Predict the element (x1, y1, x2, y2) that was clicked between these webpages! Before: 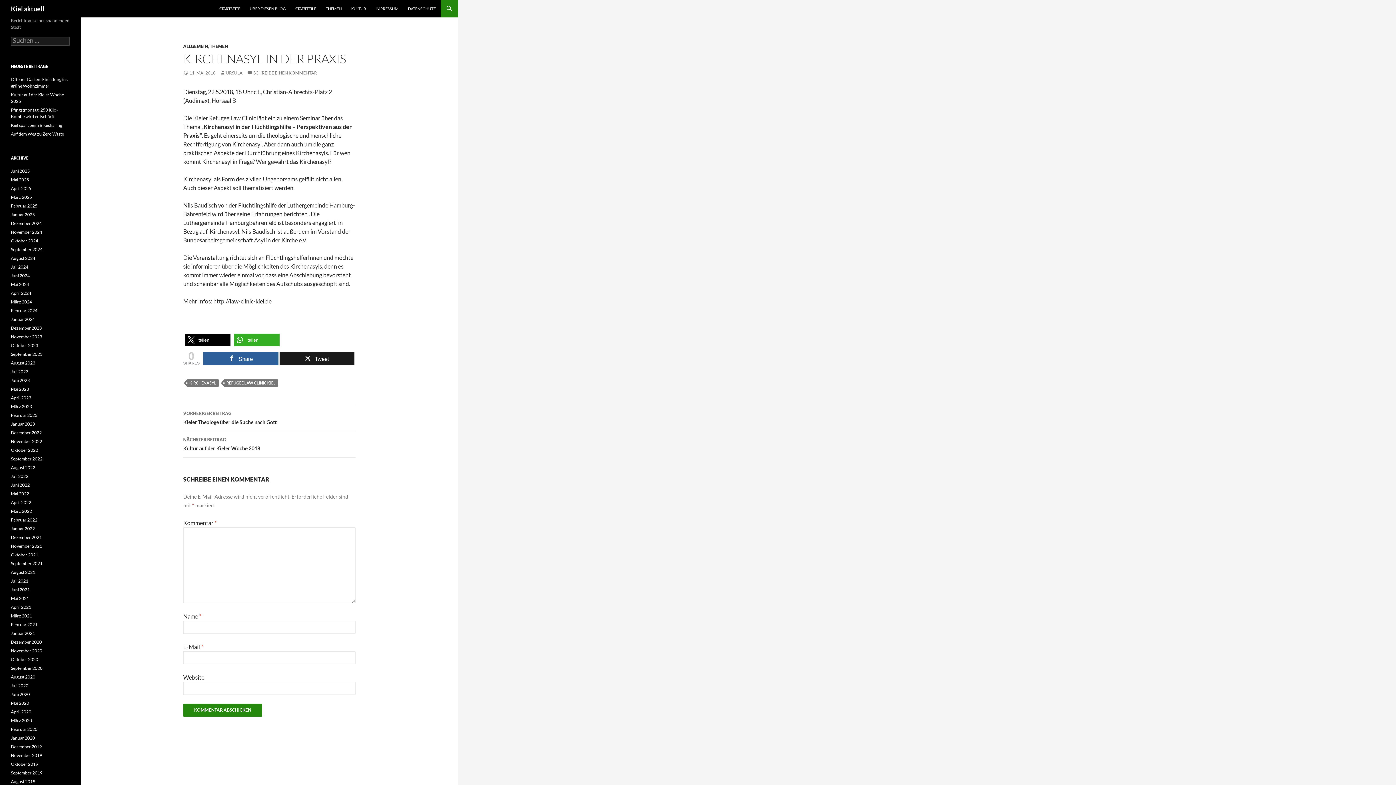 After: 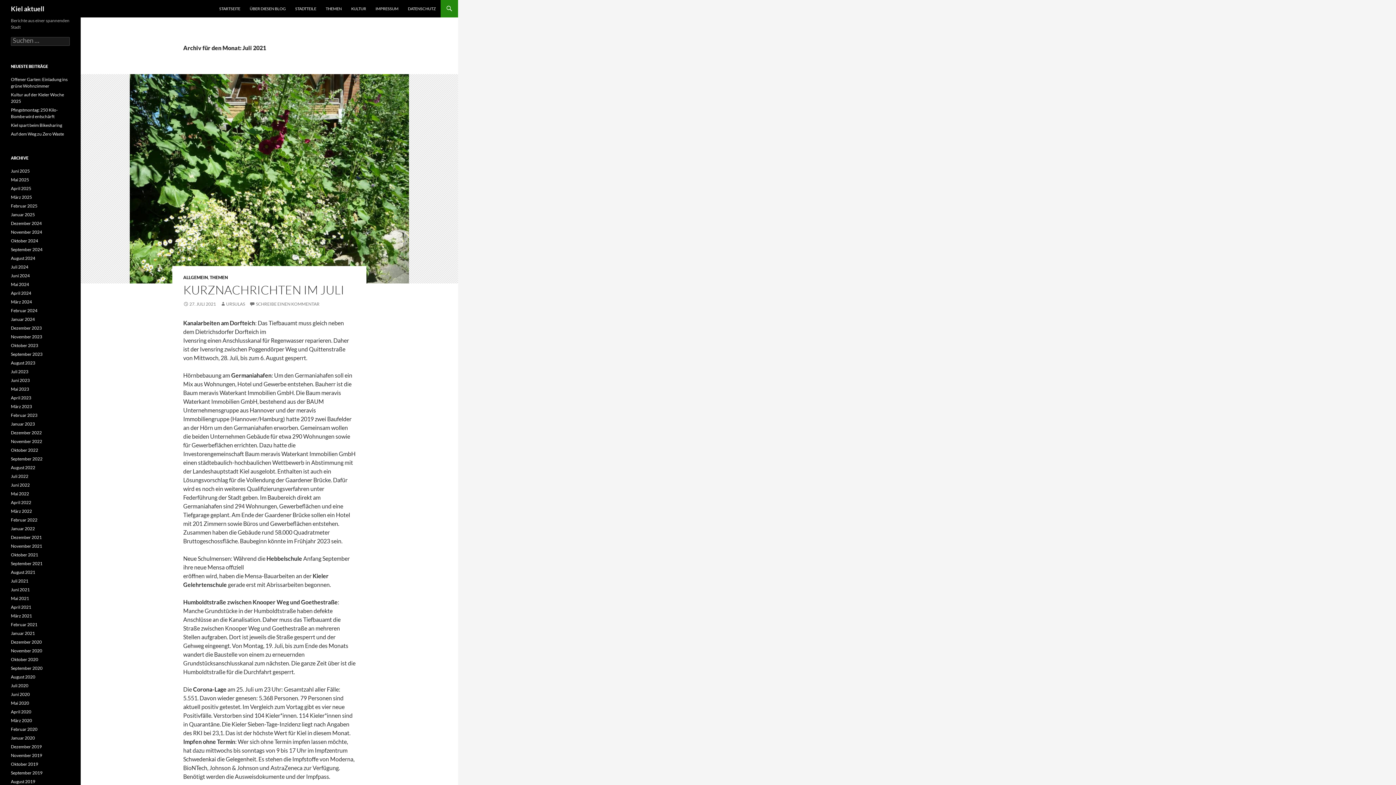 Action: label: Juli 2021 bbox: (10, 578, 28, 584)